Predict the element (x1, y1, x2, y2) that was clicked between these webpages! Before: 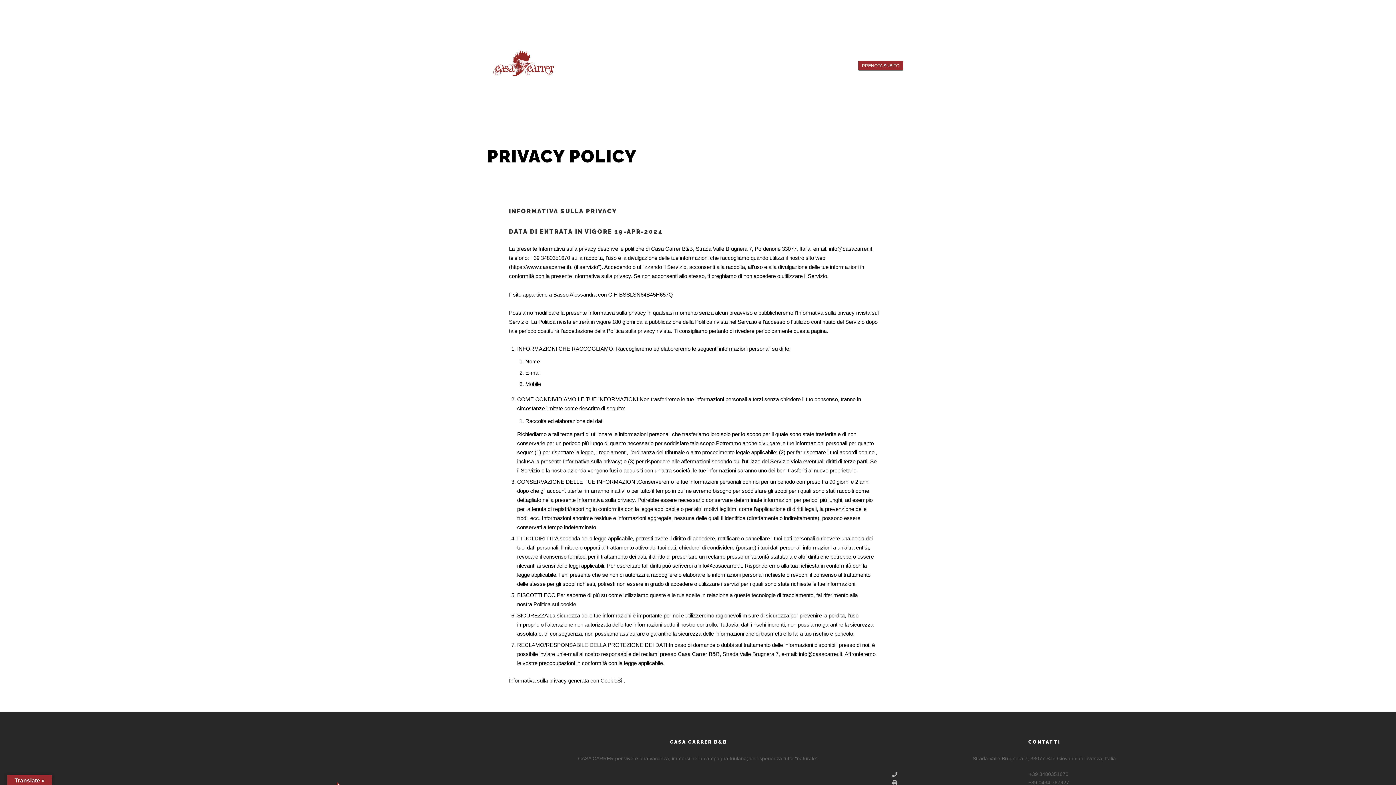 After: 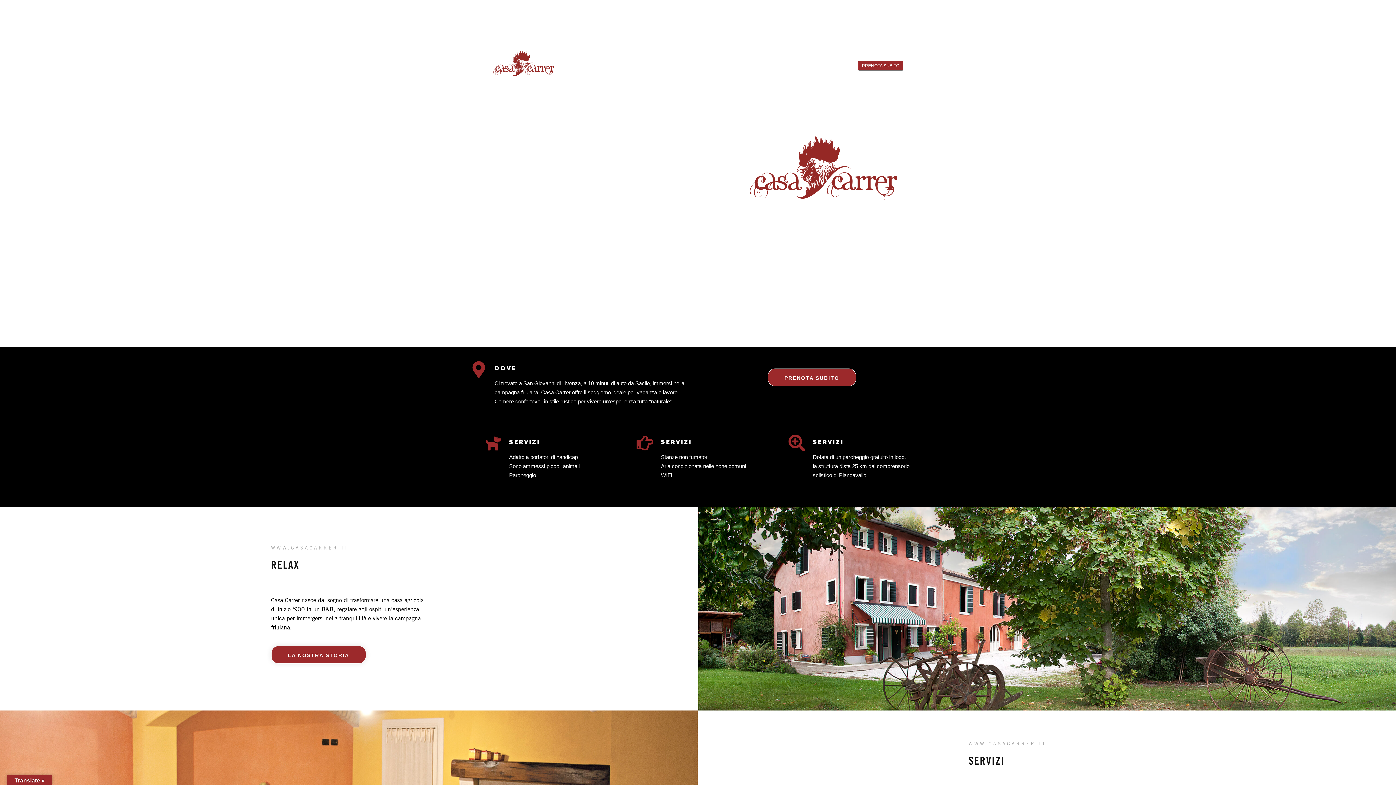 Action: bbox: (599, 0, 625, 65) label: HOME